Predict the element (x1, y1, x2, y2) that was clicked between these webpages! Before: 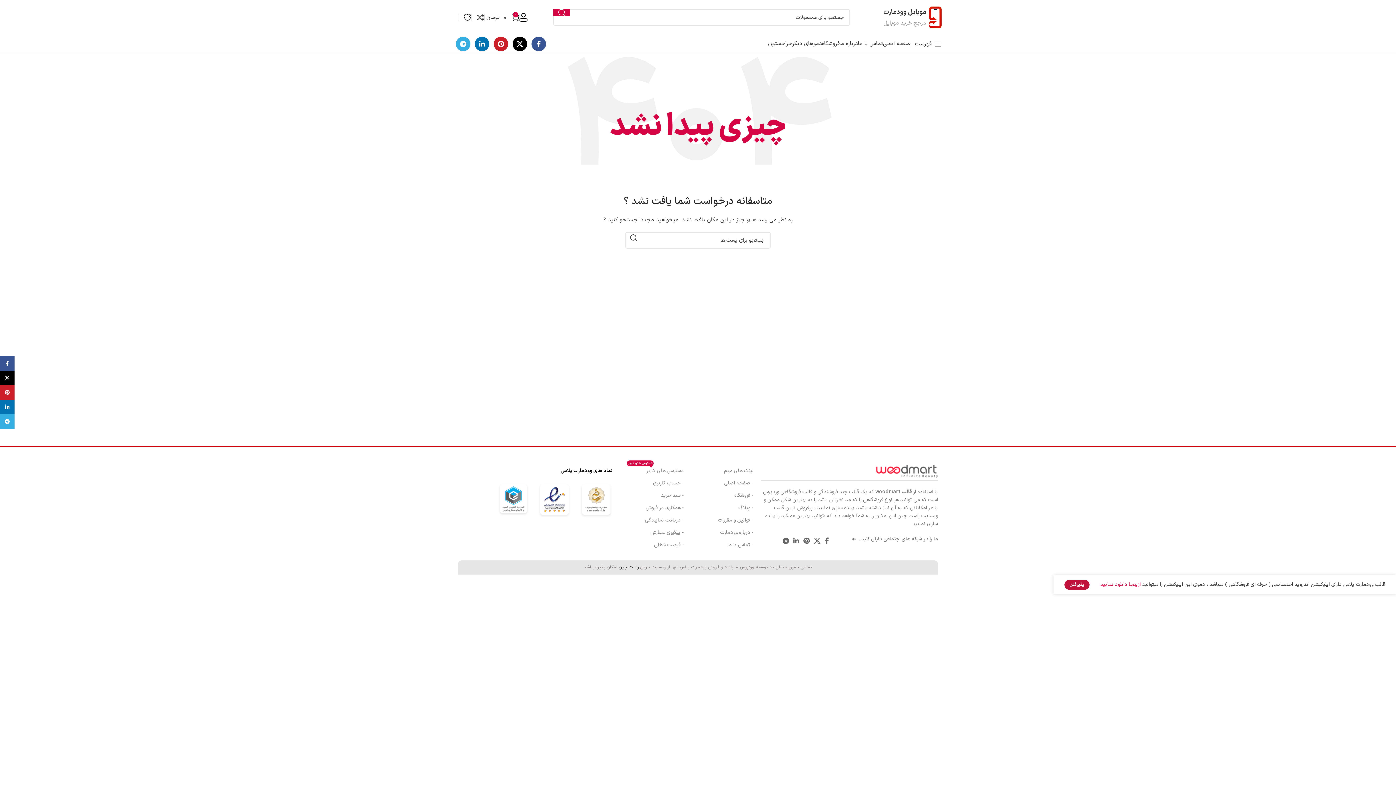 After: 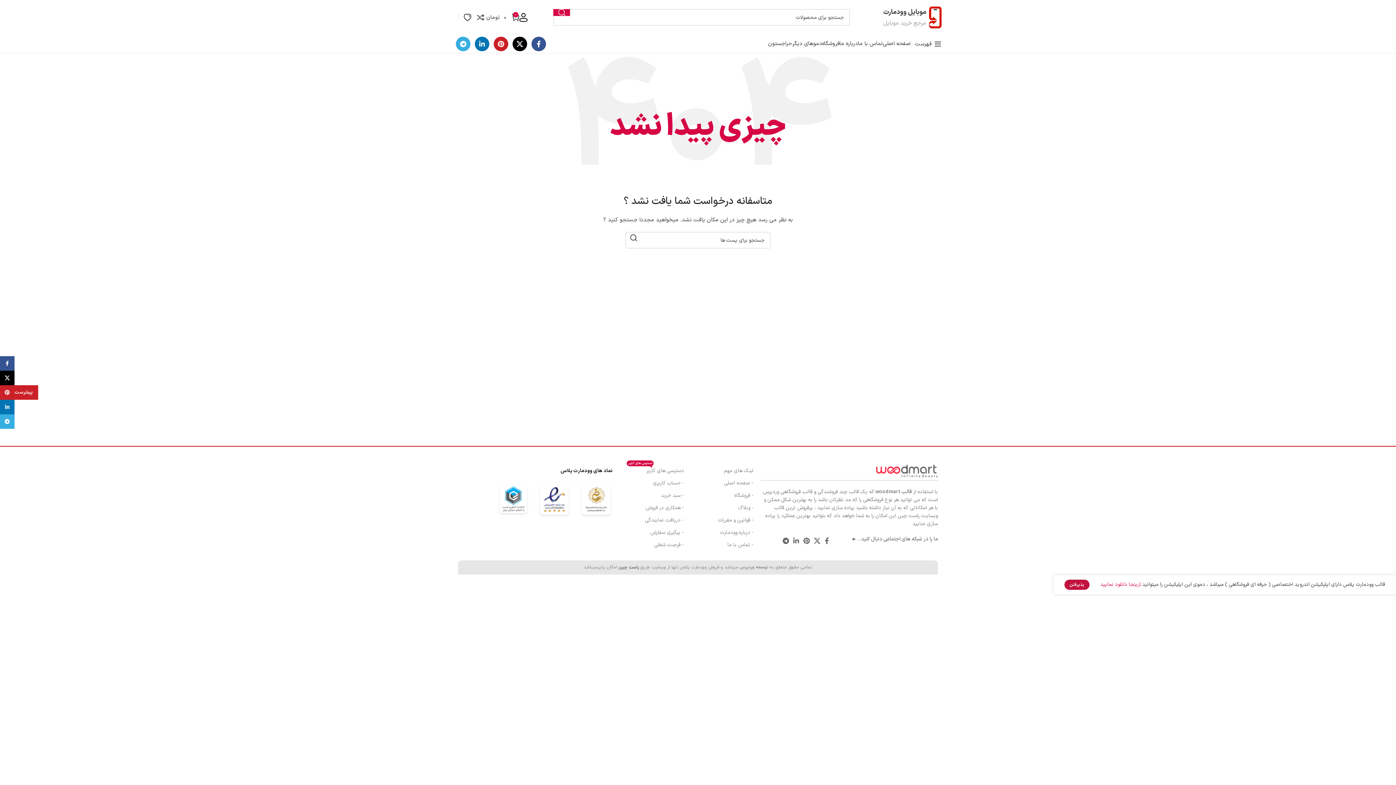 Action: bbox: (0, 385, 14, 400) label: پیوند اجتماعی Pinterest